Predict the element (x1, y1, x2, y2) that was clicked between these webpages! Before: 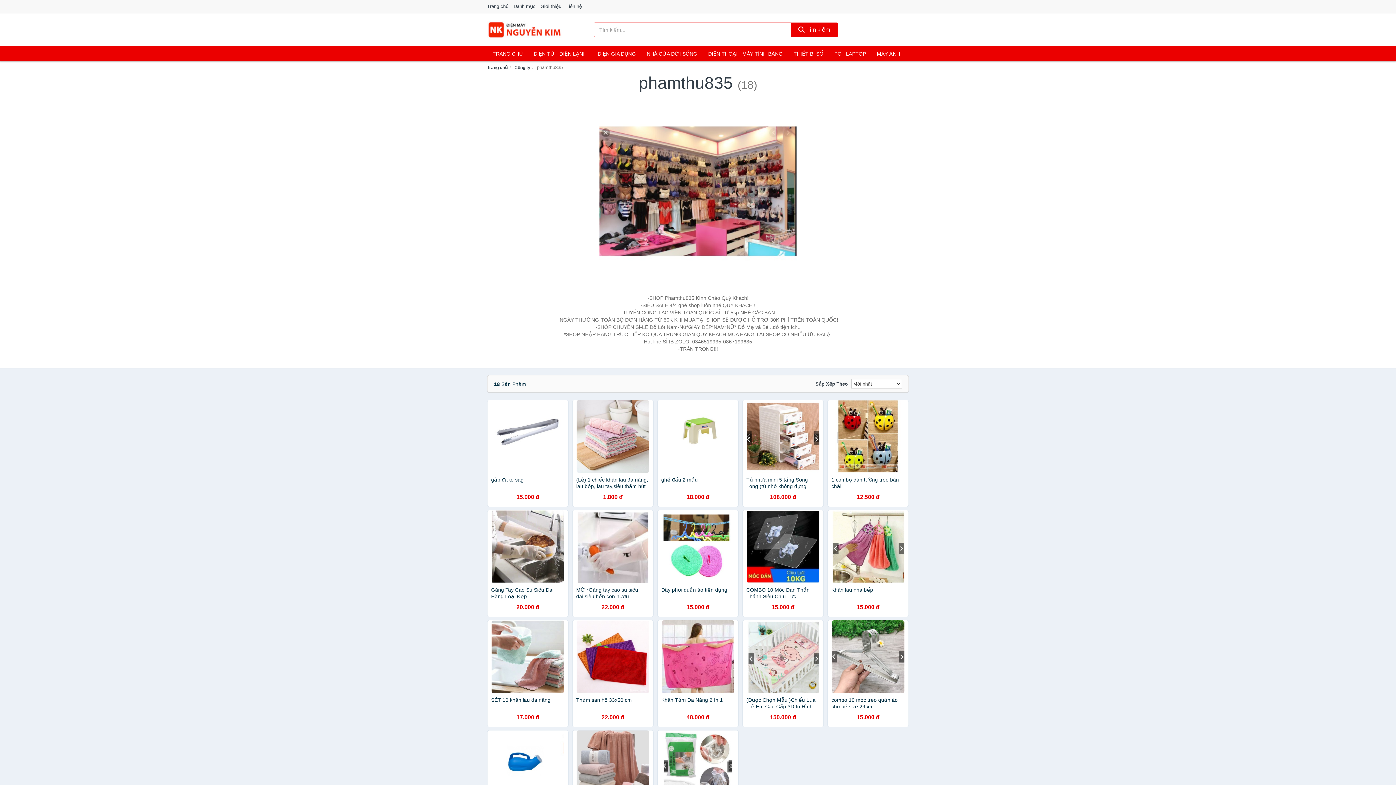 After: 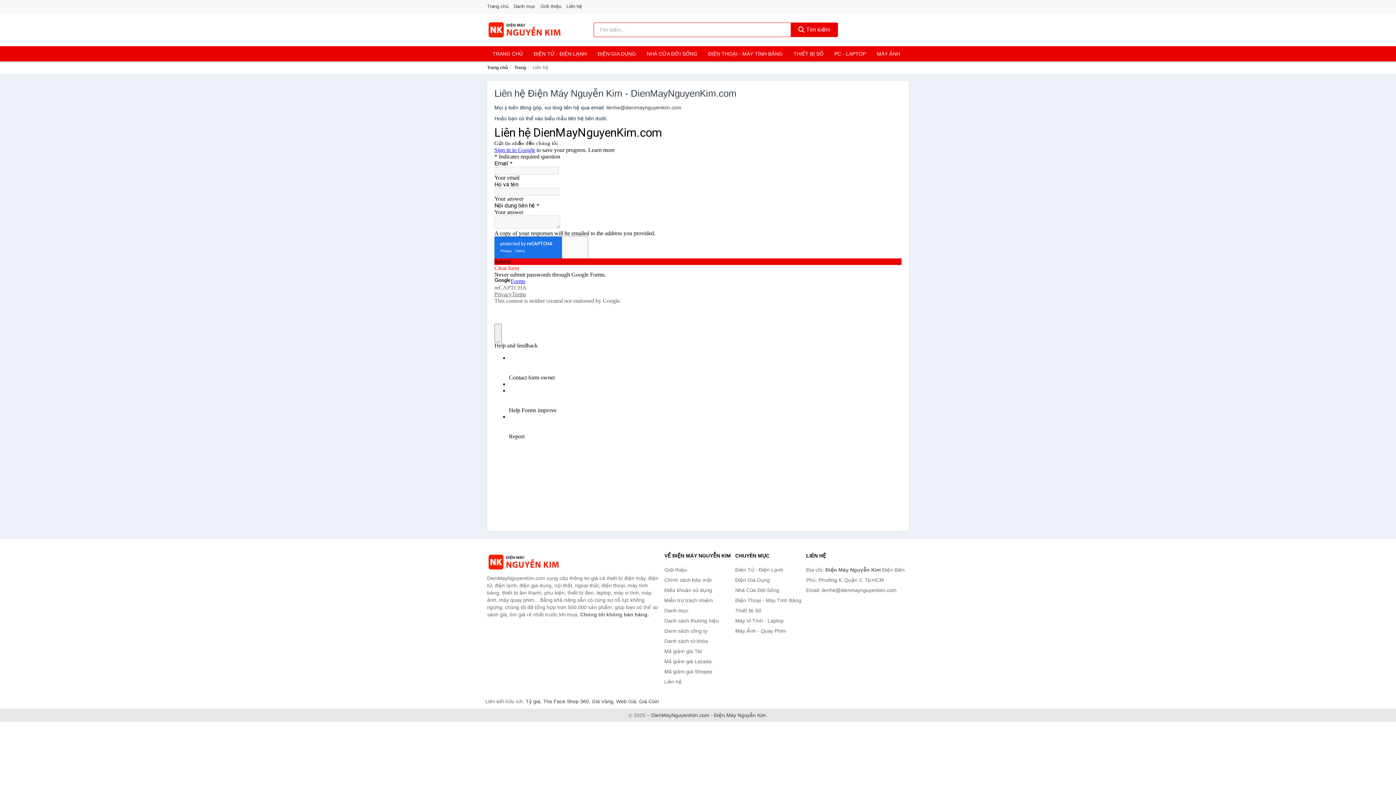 Action: bbox: (566, 0, 585, 13) label: Liên hệ